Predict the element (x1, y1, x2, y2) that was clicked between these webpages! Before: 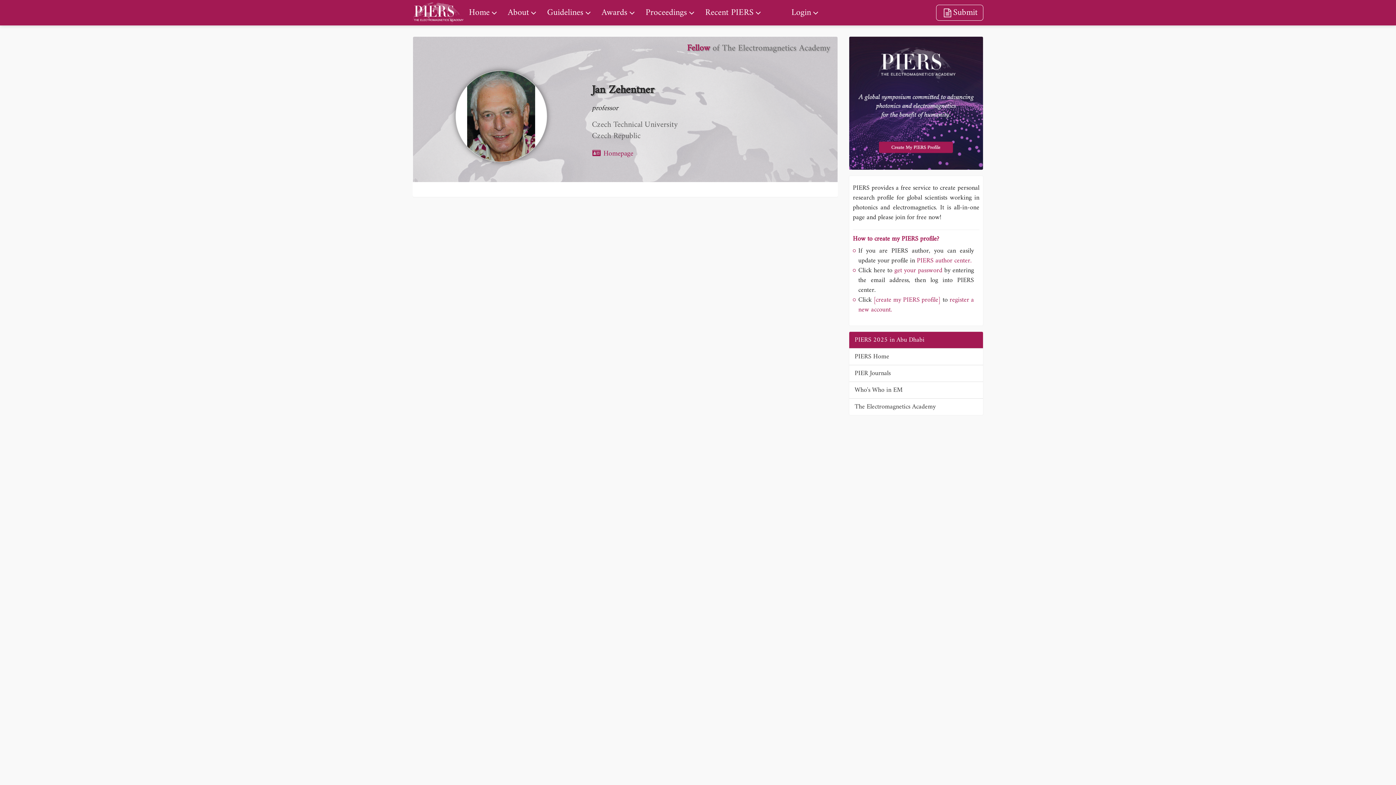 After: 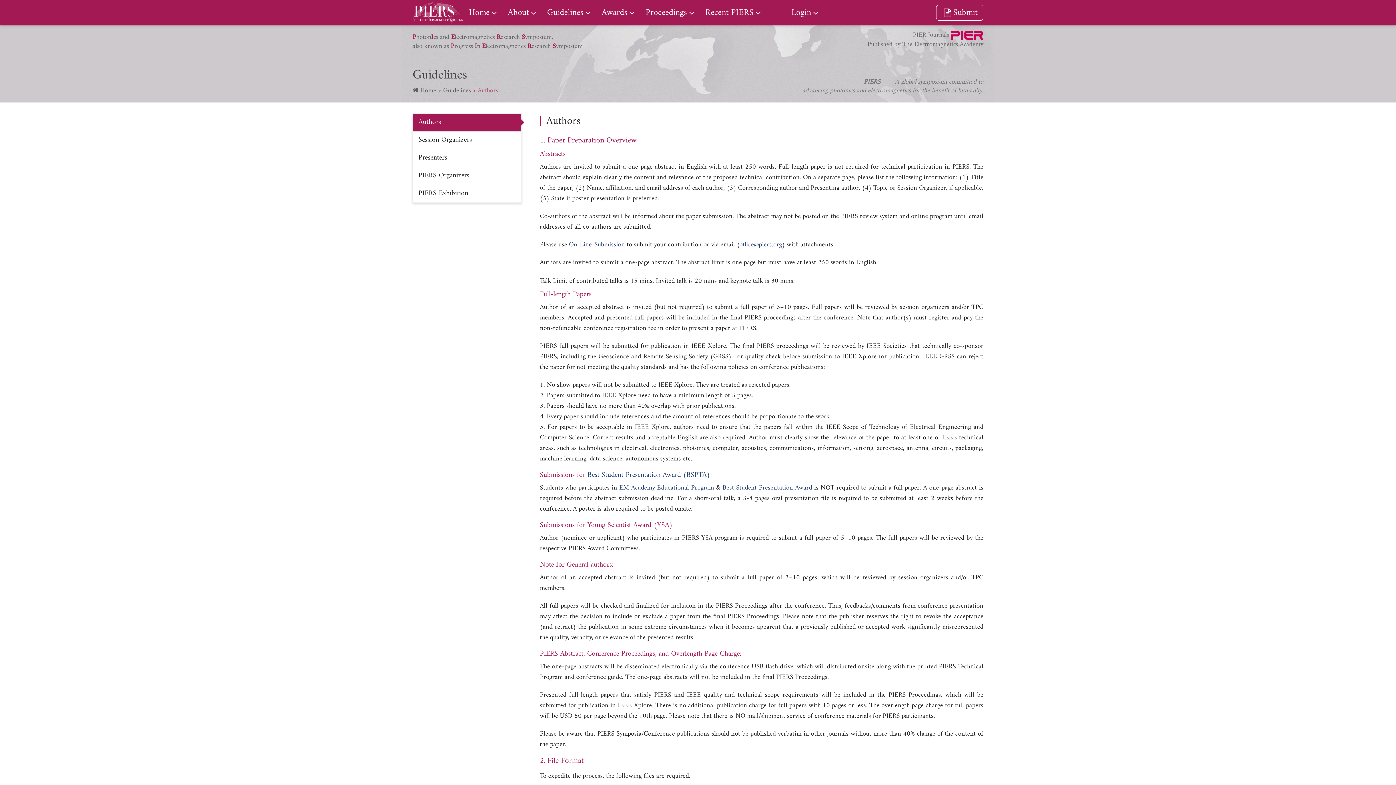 Action: bbox: (541, 0, 596, 25) label: Guidelines